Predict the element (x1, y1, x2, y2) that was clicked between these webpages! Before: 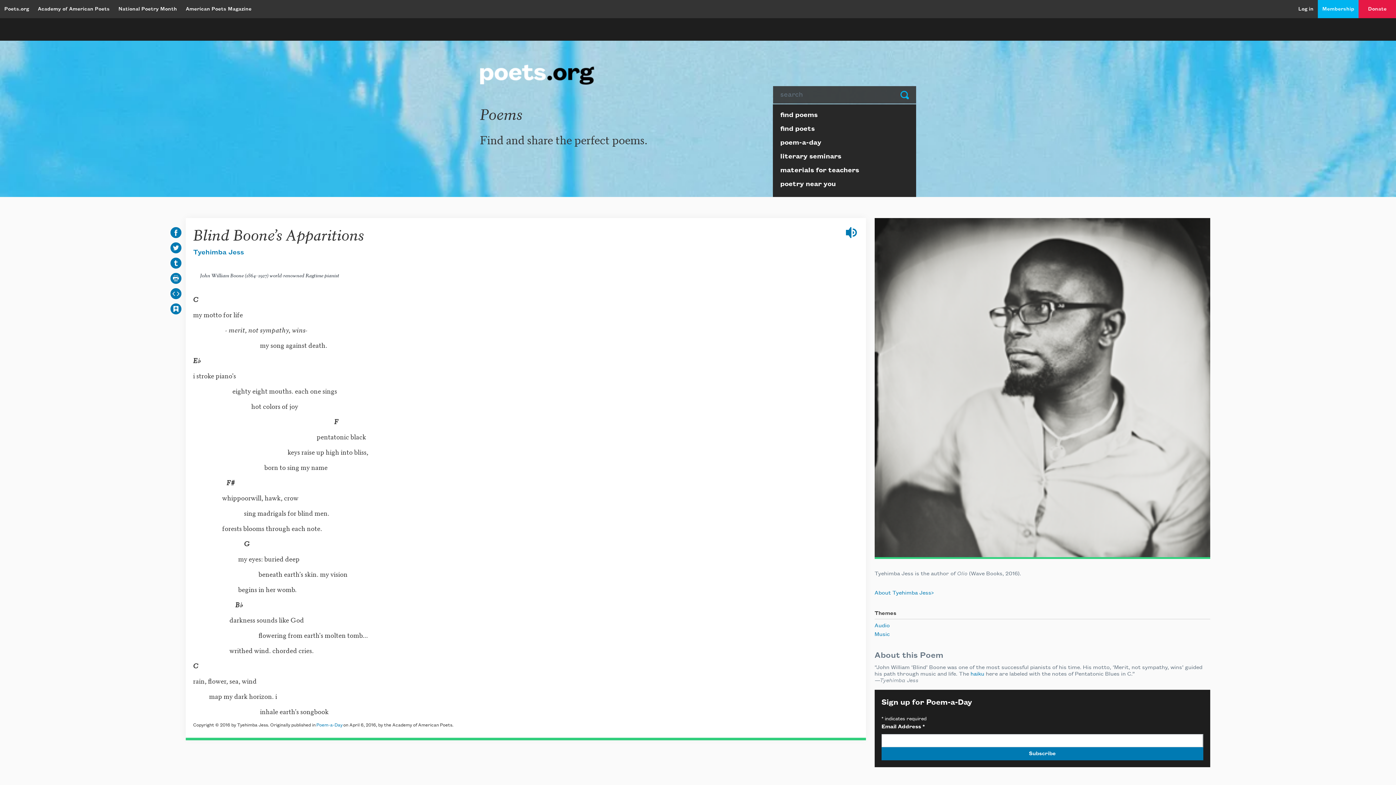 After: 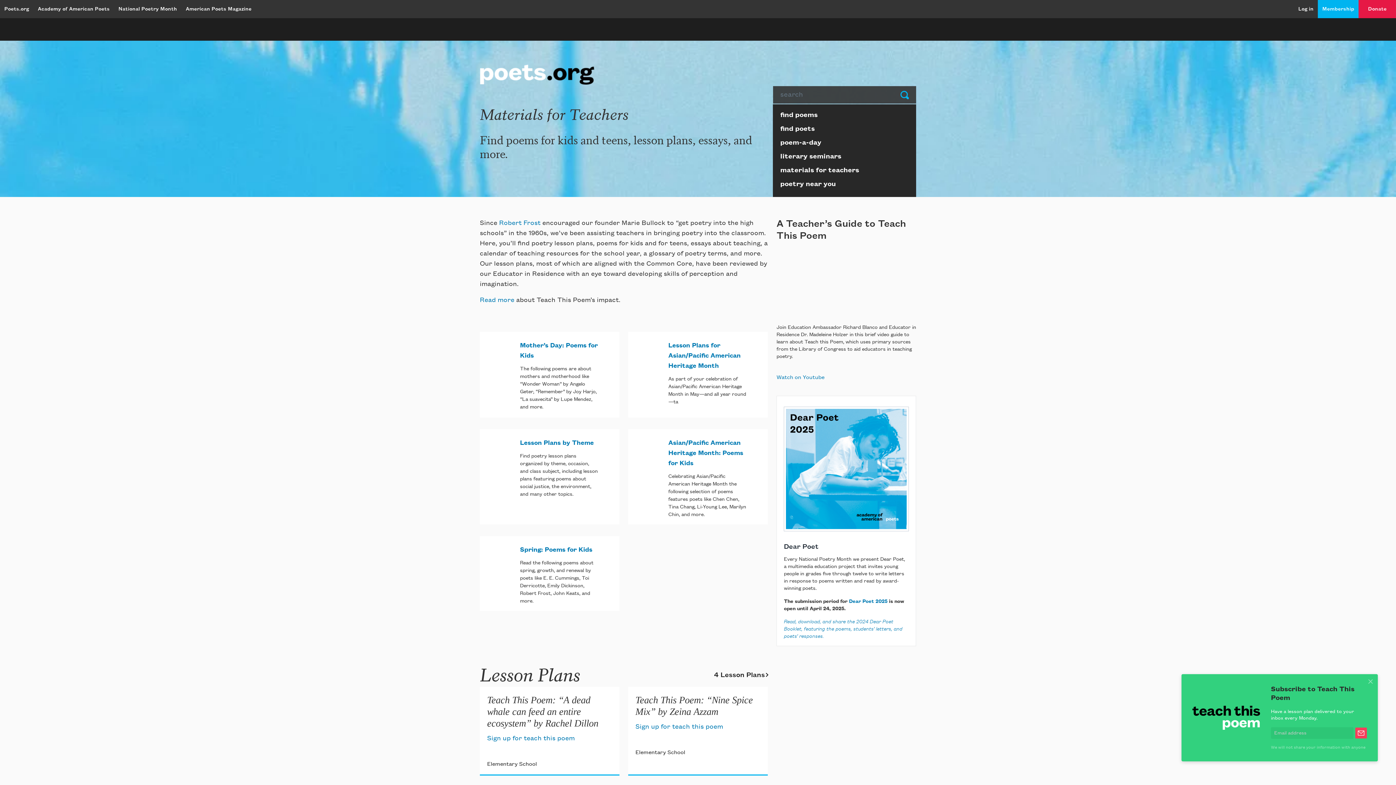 Action: bbox: (773, 165, 916, 179) label: materials for teachers